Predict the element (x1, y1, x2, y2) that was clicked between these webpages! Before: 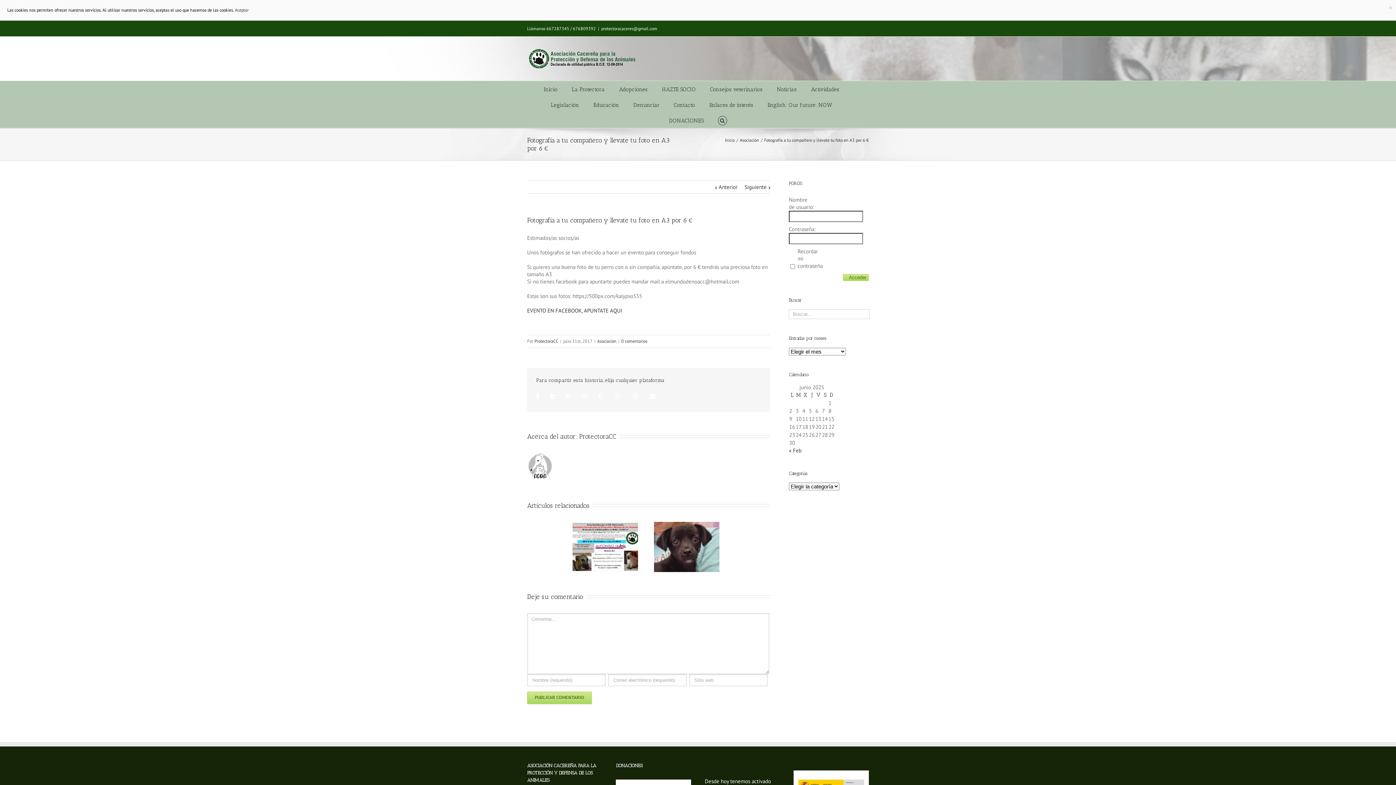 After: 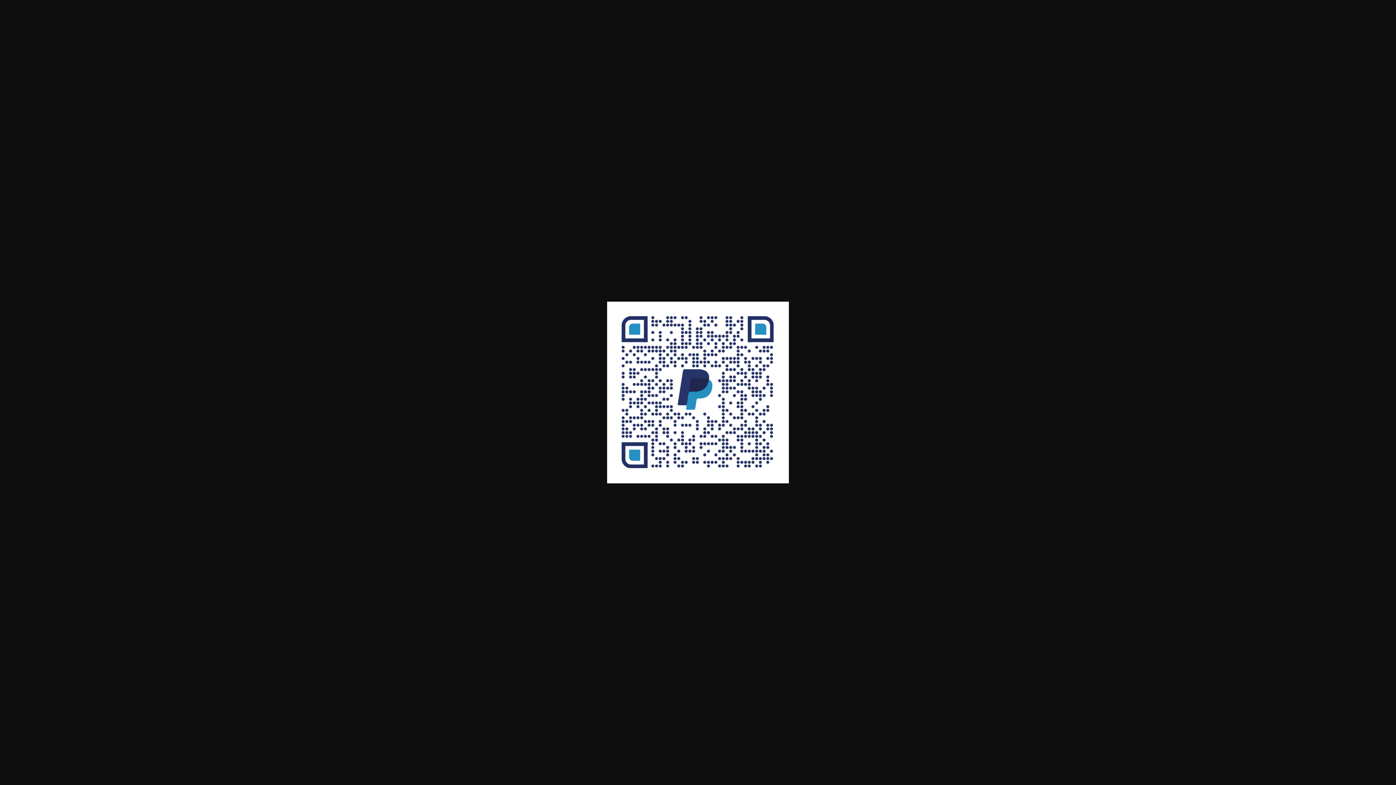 Action: bbox: (616, 780, 691, 786)